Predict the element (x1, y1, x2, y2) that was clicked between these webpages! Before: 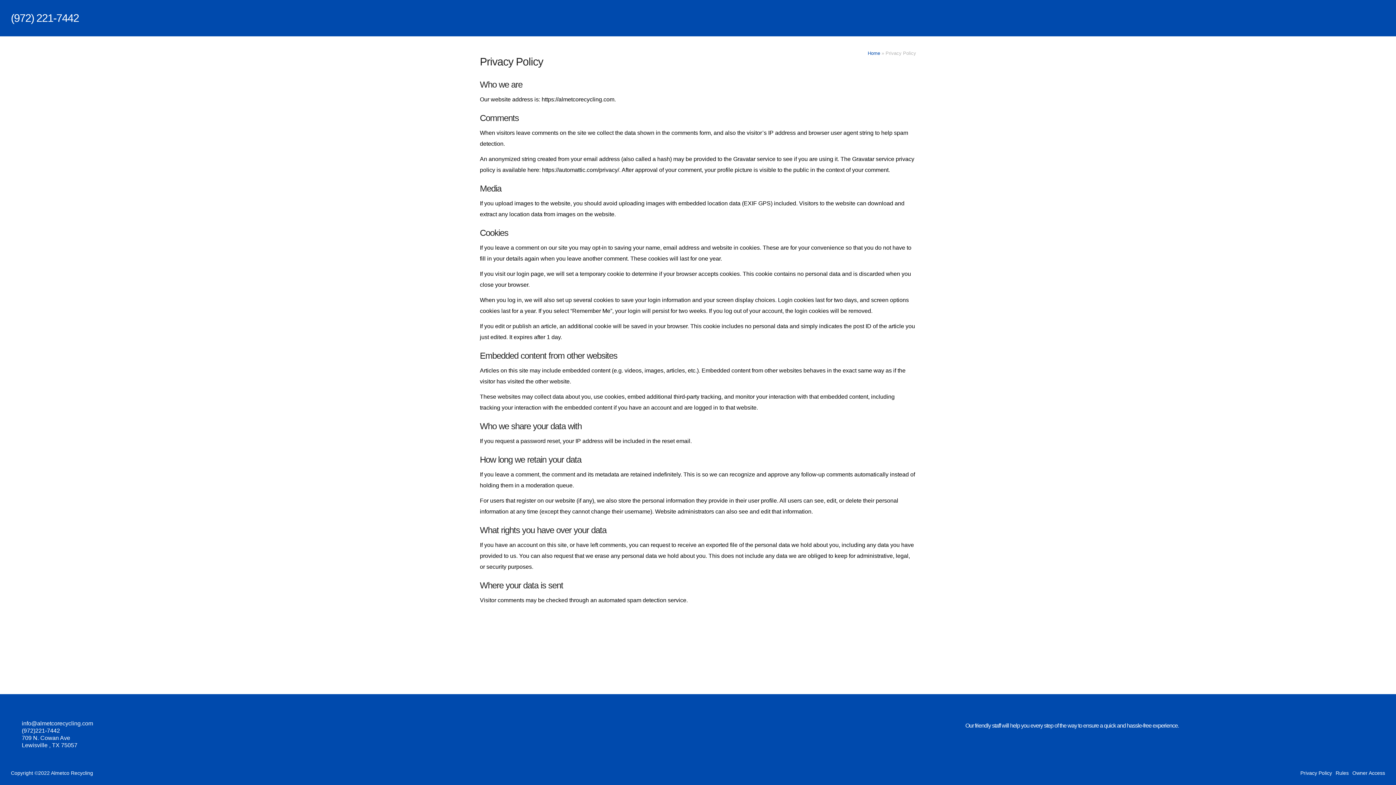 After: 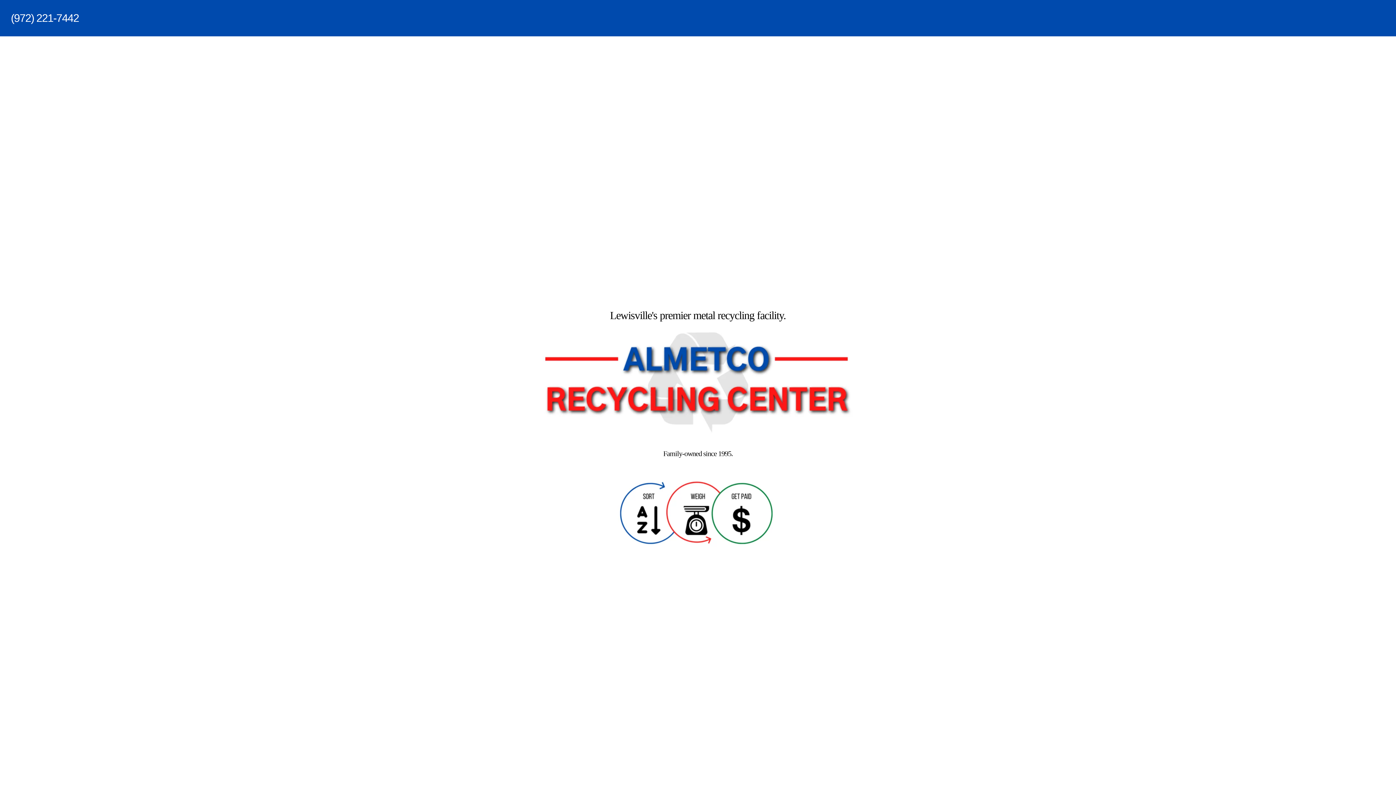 Action: label: (972) 221-7442 bbox: (10, 12, 78, 23)